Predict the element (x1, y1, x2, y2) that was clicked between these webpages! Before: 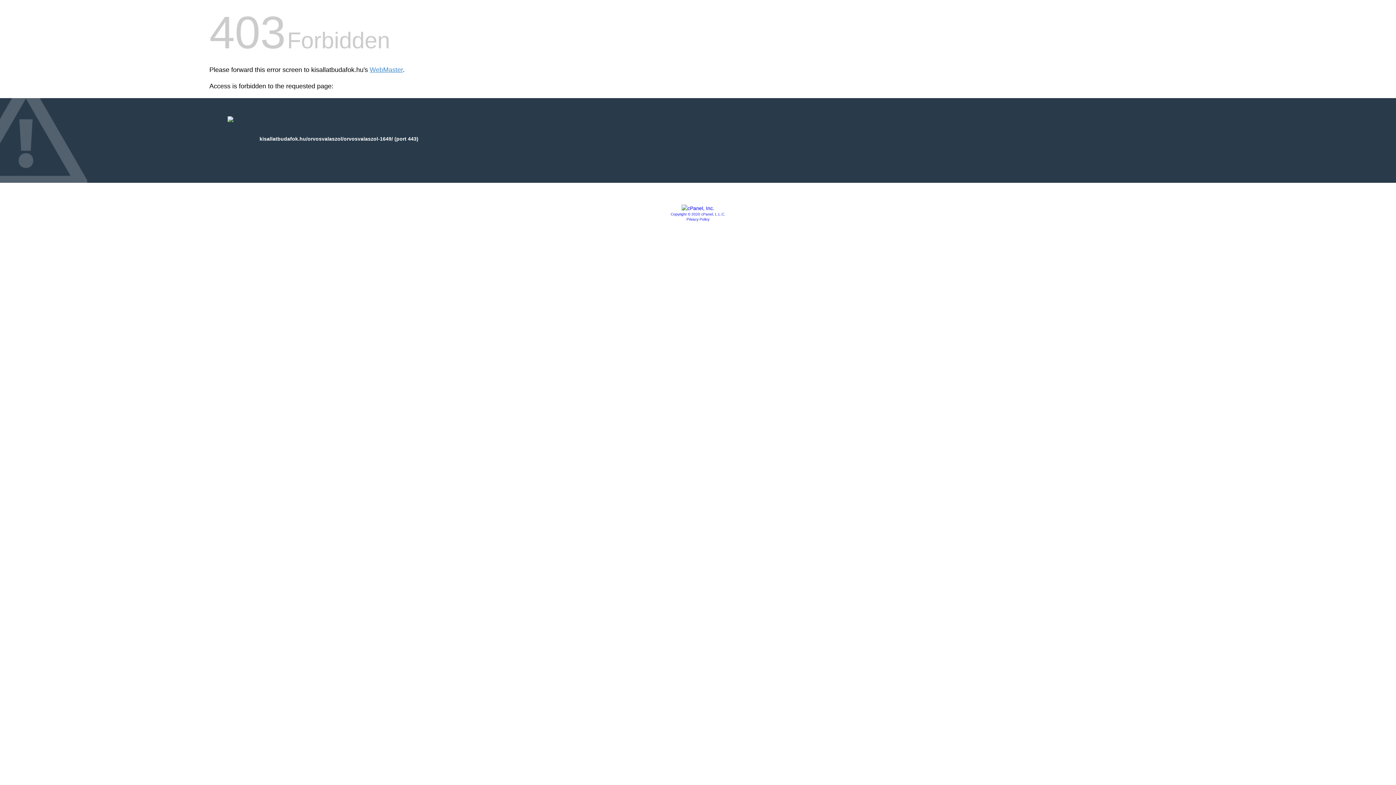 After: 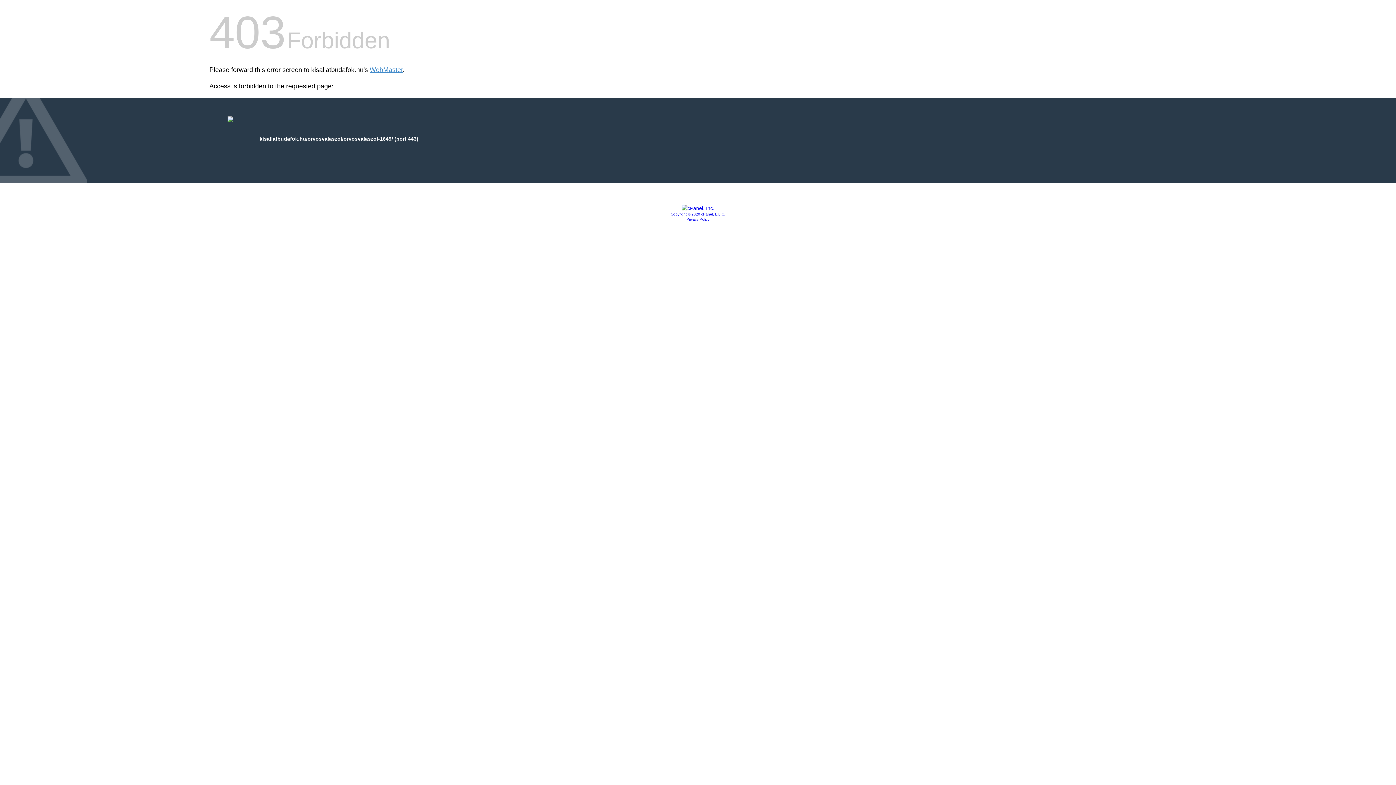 Action: bbox: (686, 217, 709, 221) label: Privacy Policy